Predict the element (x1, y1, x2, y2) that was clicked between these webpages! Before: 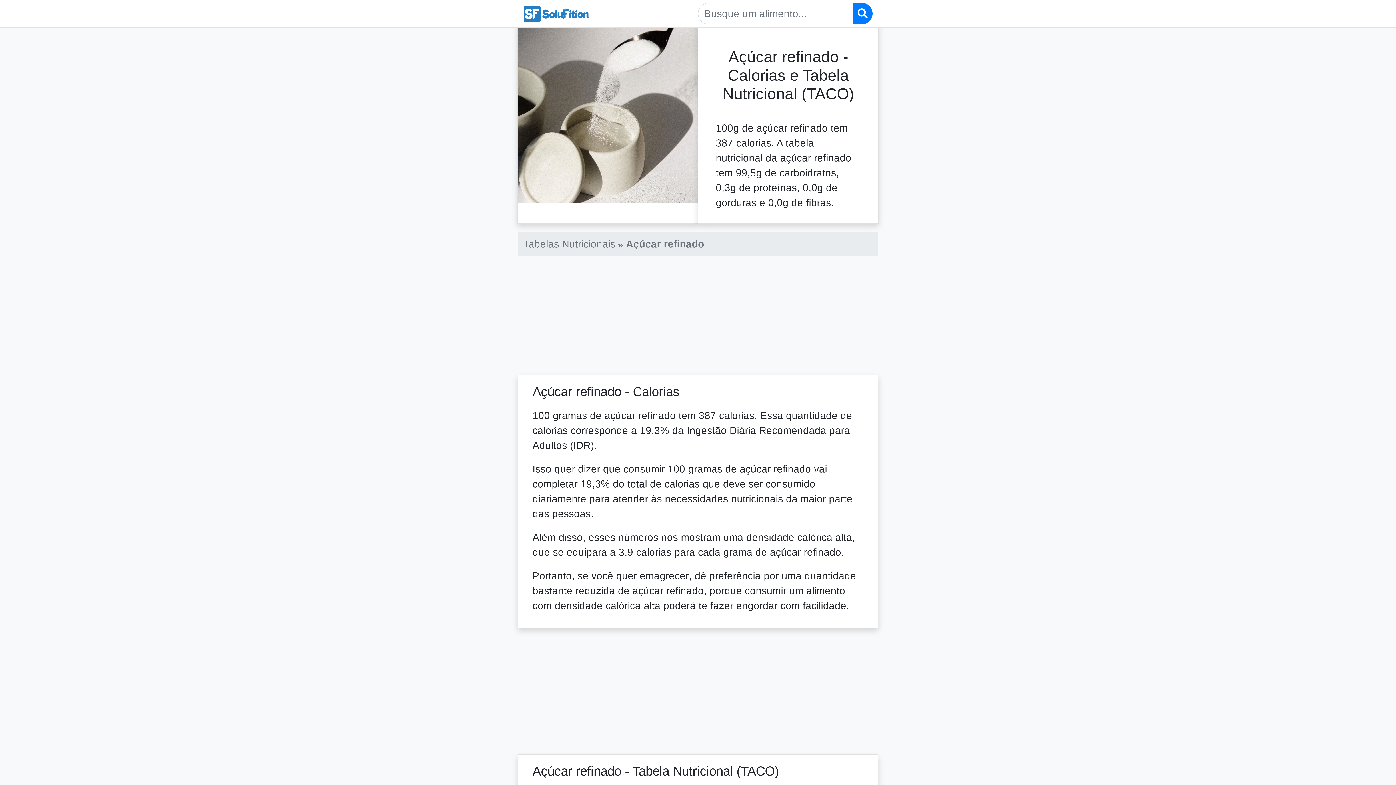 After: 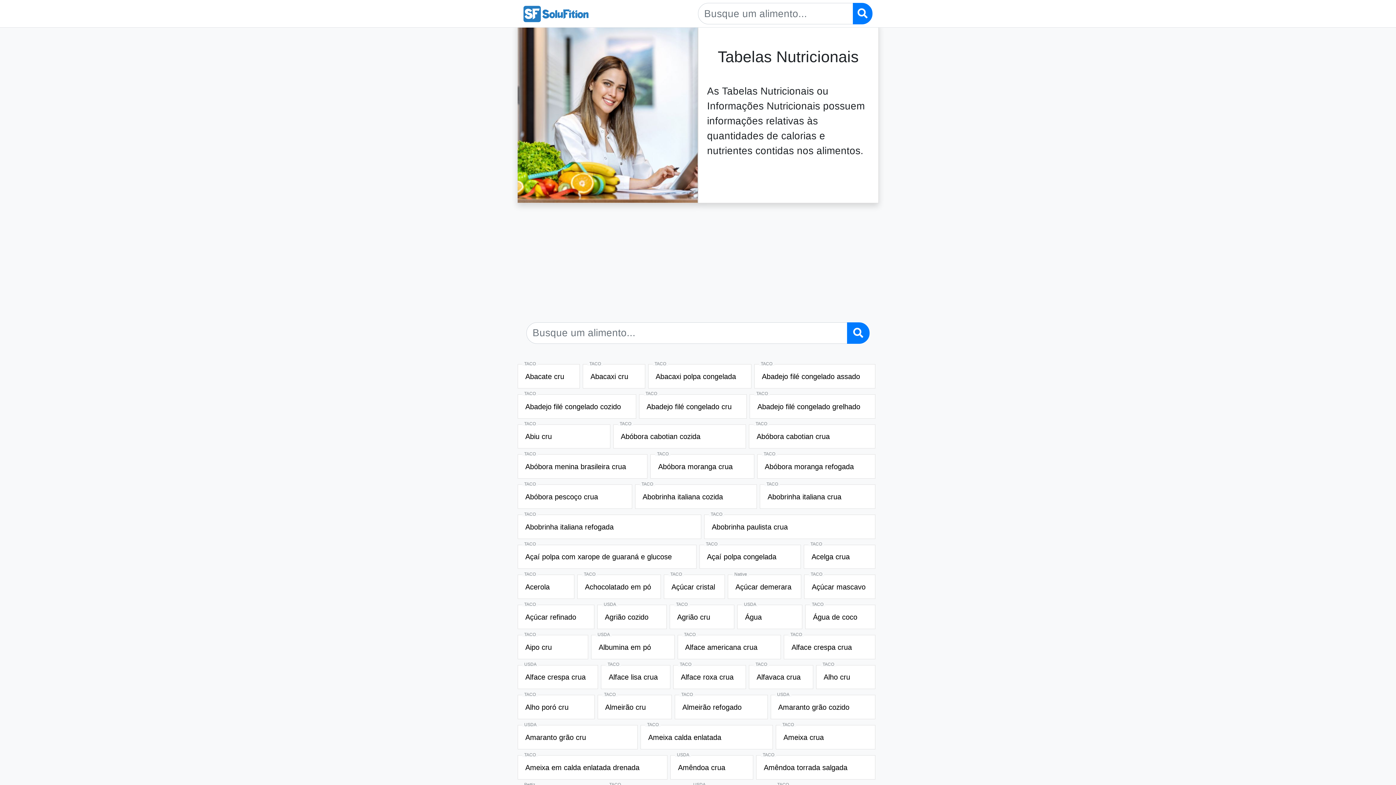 Action: bbox: (523, 5, 589, 22)